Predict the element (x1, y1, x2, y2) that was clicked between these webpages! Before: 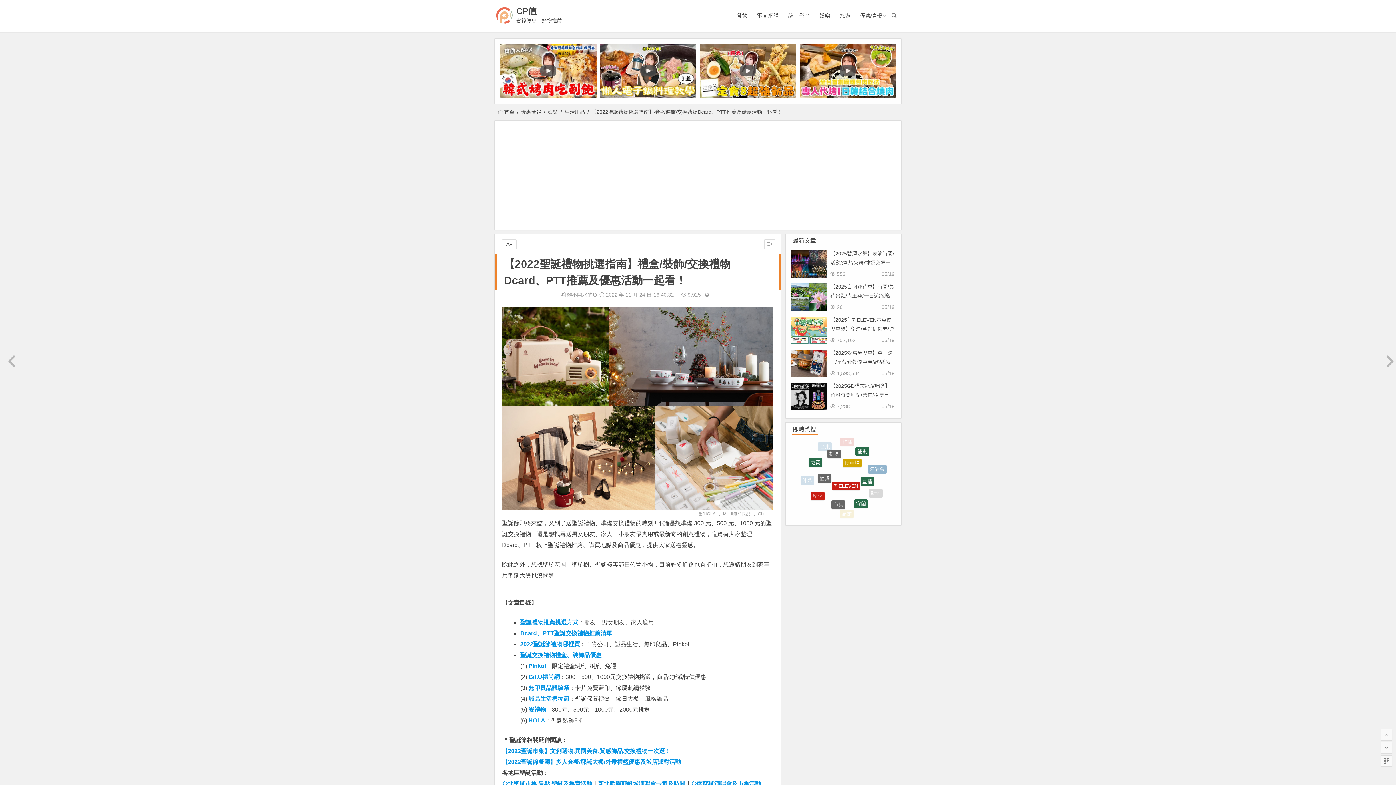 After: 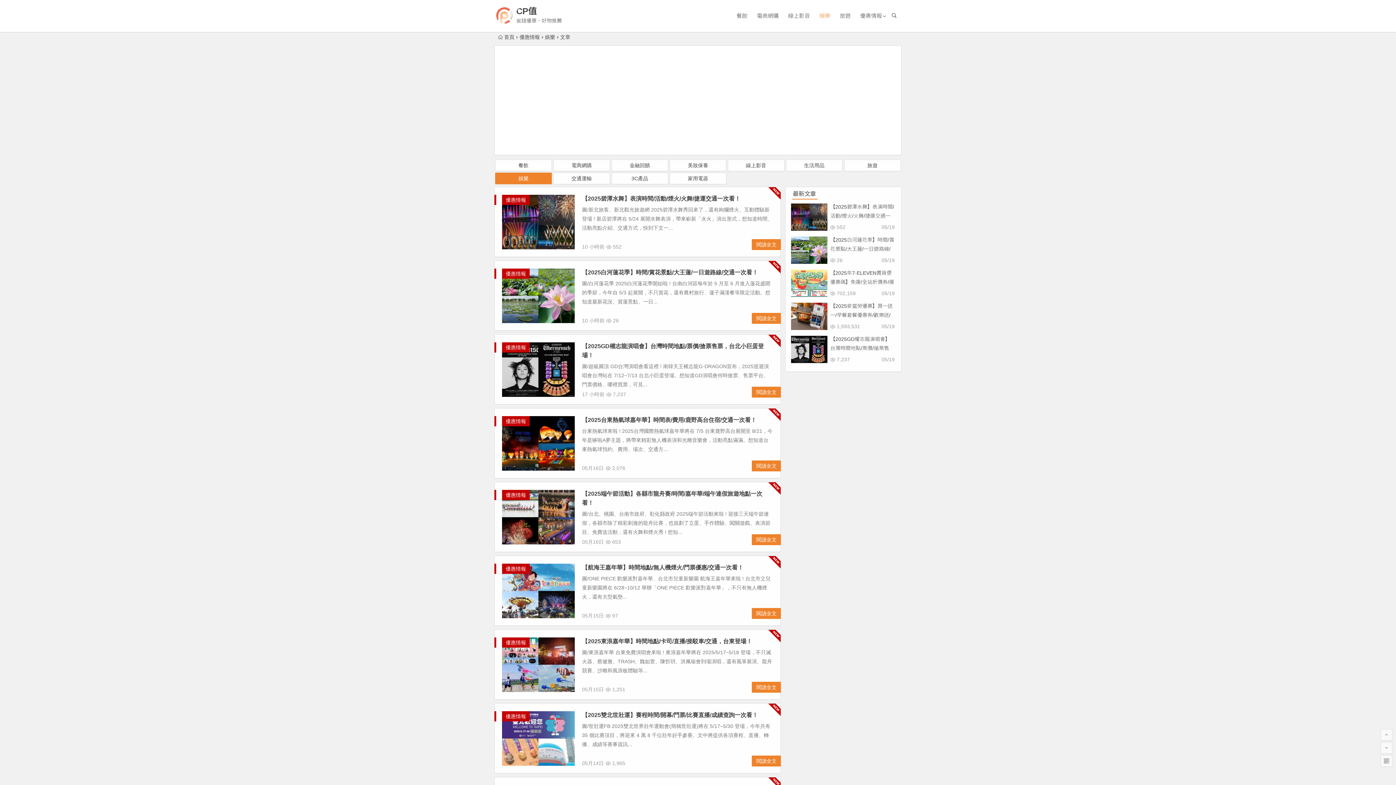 Action: bbox: (548, 109, 558, 114) label: 娛樂